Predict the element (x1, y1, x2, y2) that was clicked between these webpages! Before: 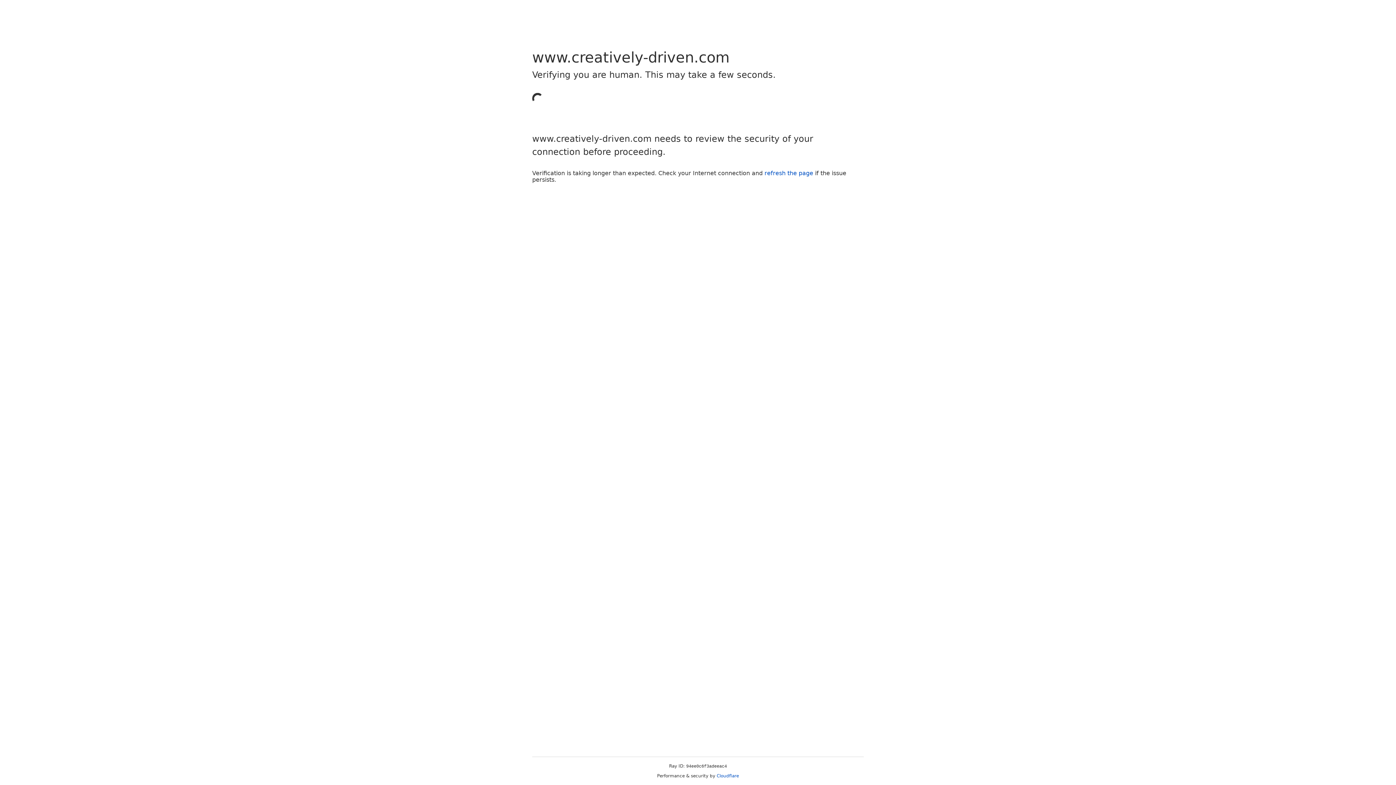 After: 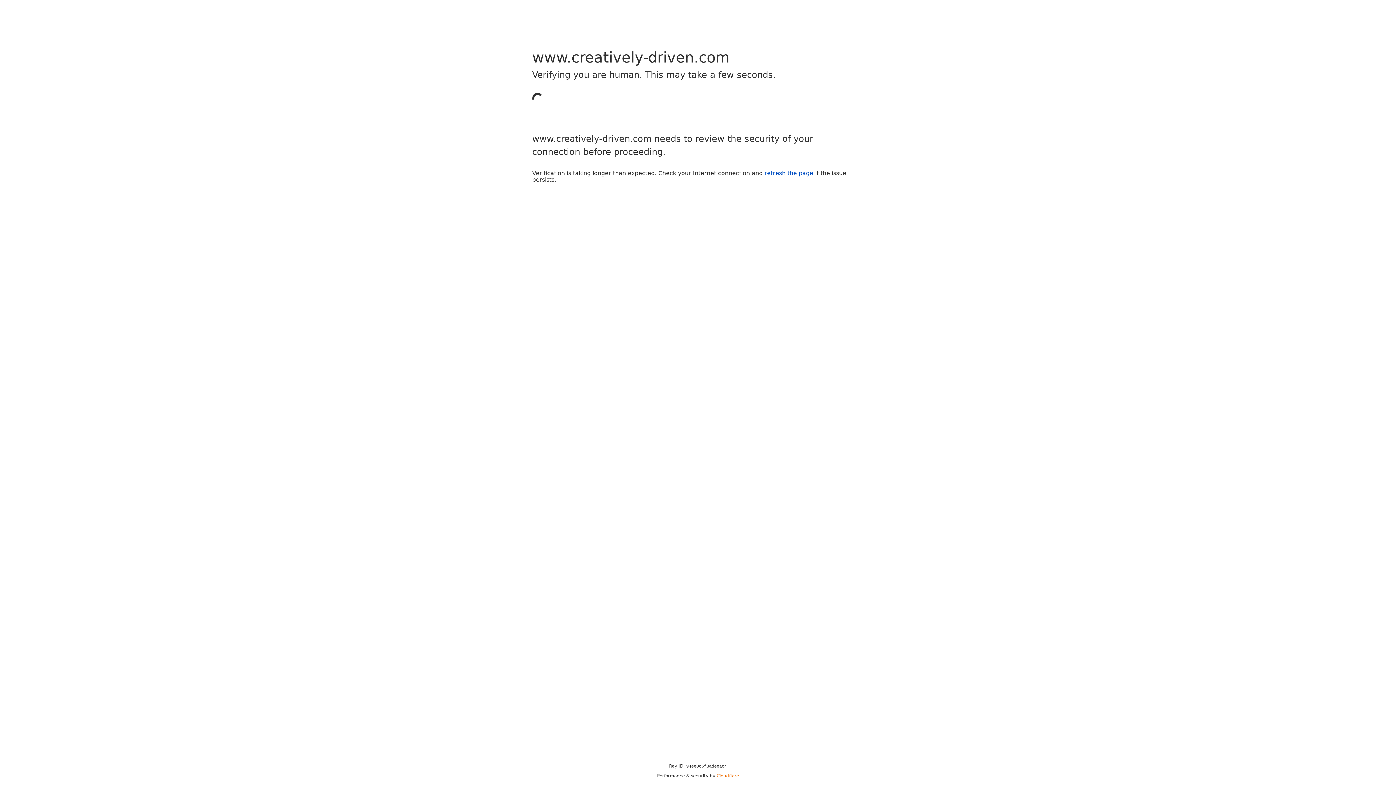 Action: label: Cloudflare bbox: (716, 773, 739, 778)